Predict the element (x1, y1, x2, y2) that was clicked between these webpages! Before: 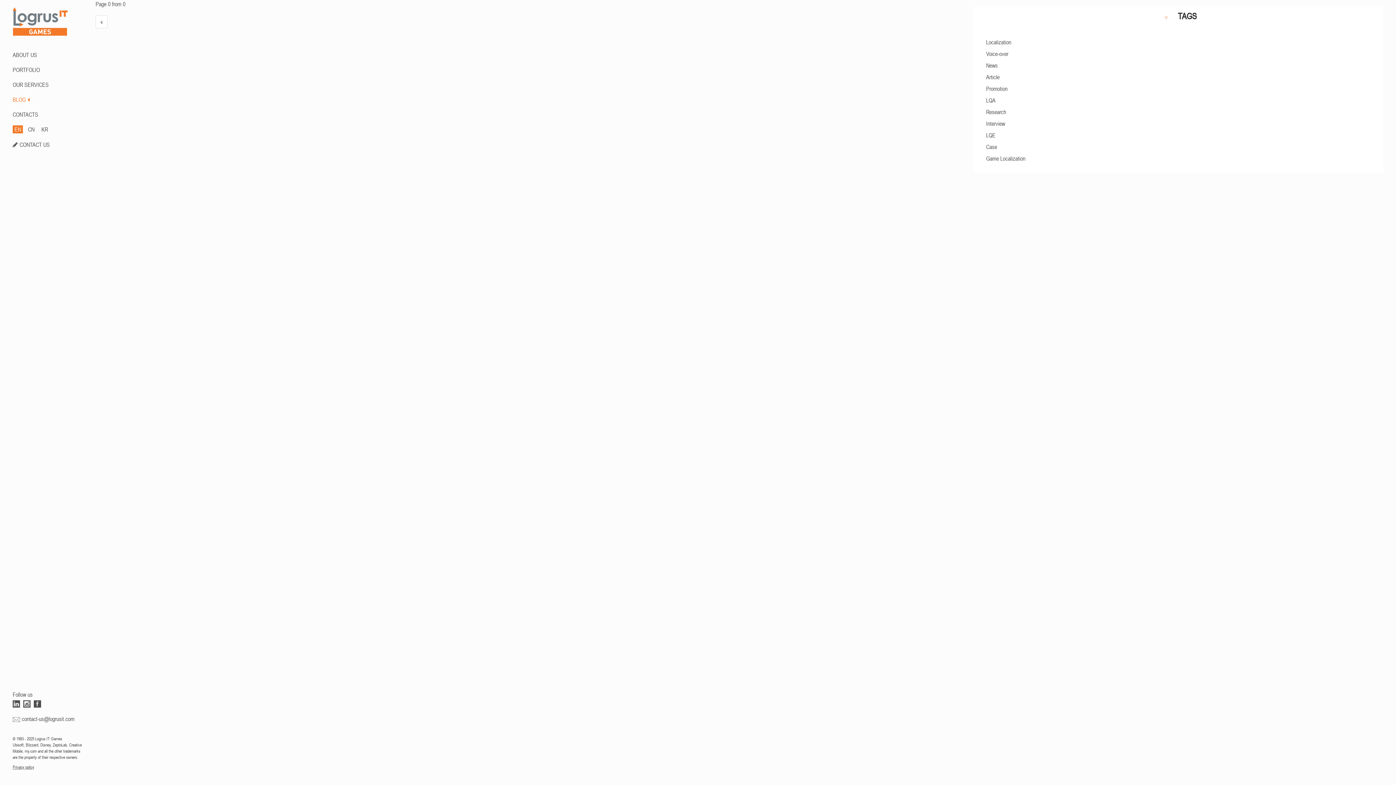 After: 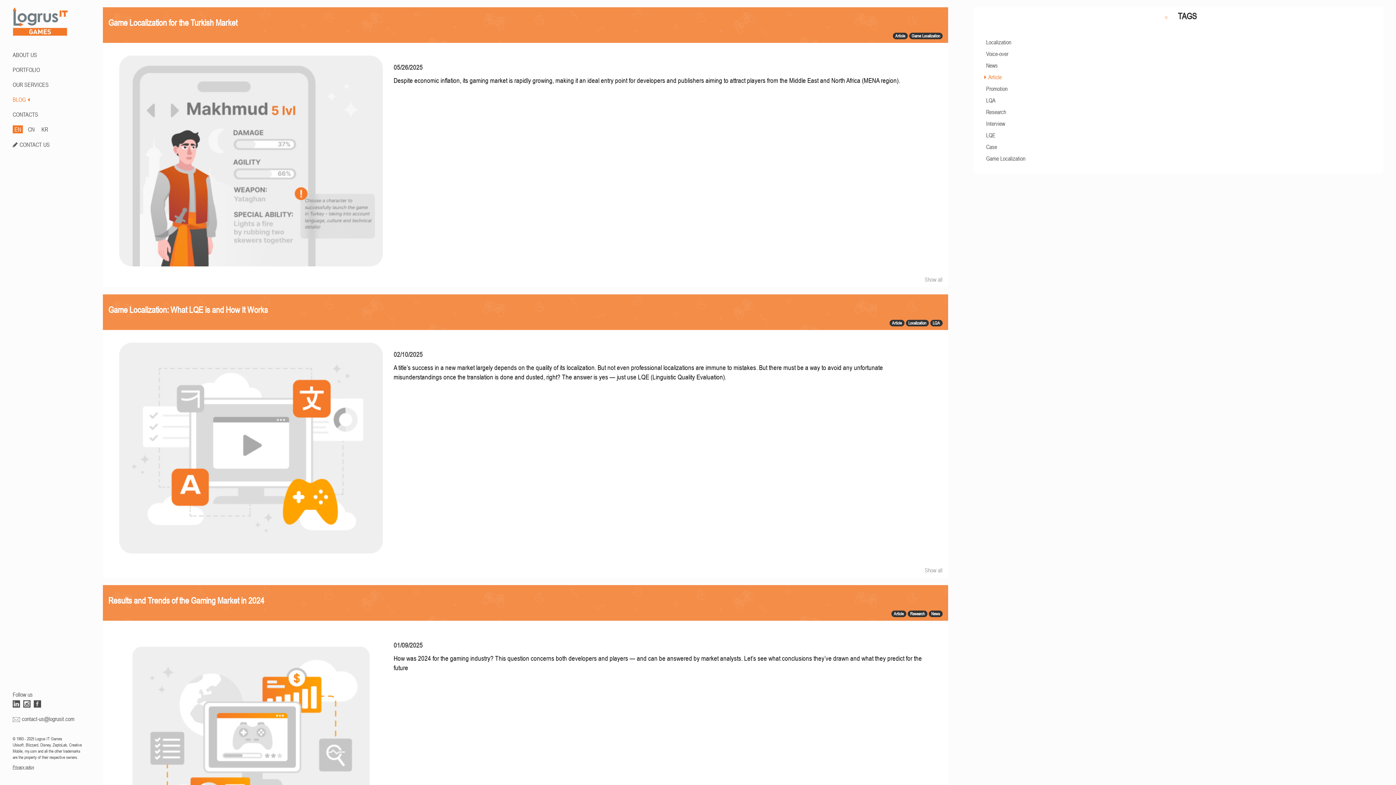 Action: bbox: (986, 73, 999, 80) label: Article